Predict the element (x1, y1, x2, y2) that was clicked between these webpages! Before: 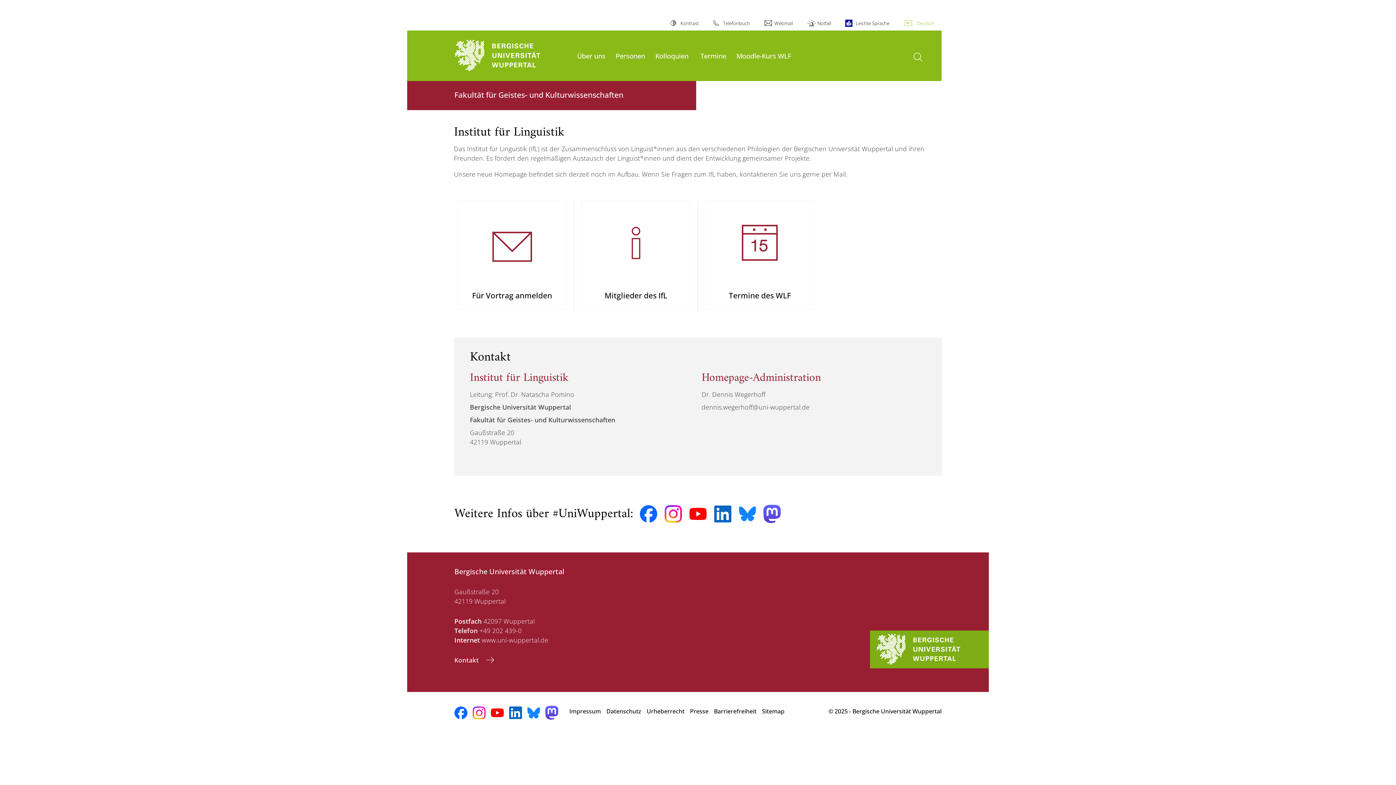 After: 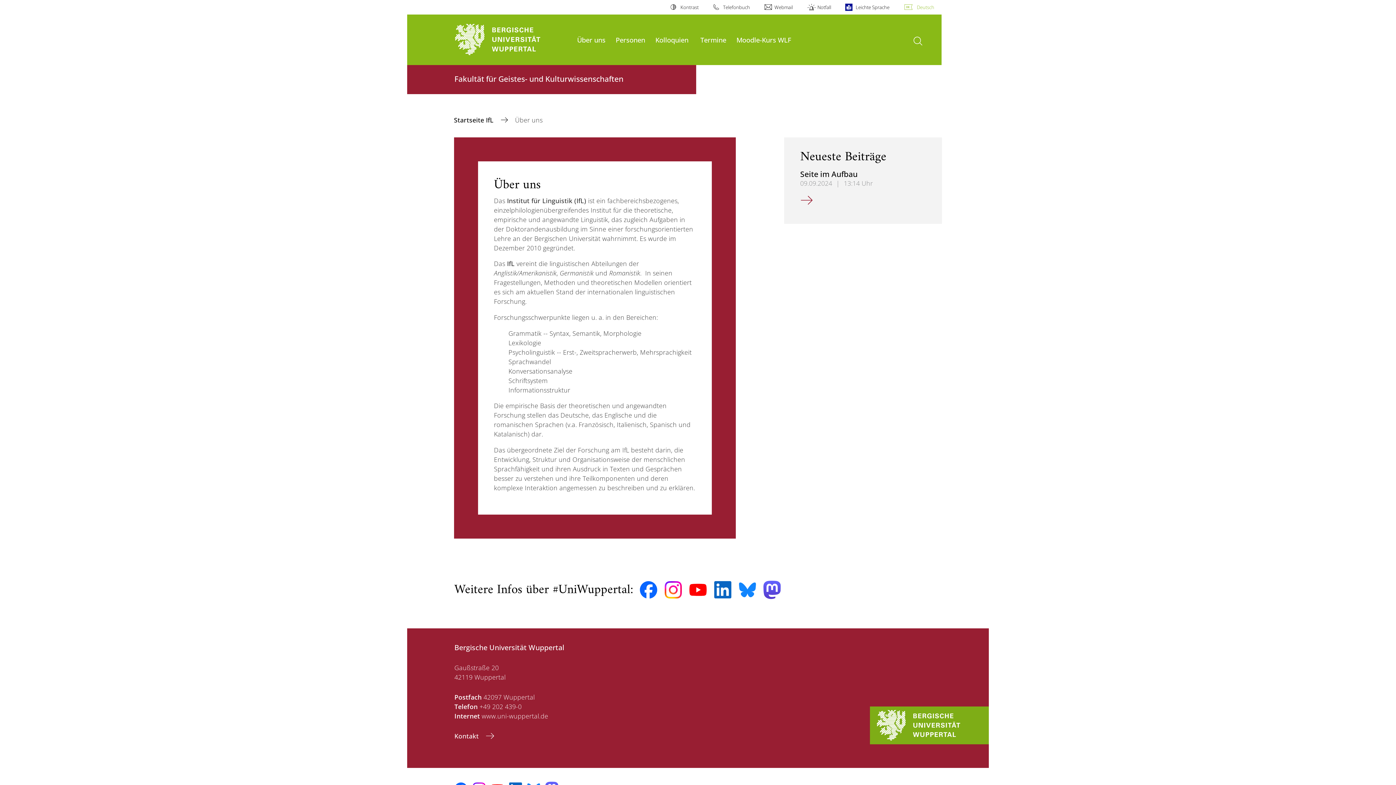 Action: bbox: (577, 51, 605, 60) label: Über uns